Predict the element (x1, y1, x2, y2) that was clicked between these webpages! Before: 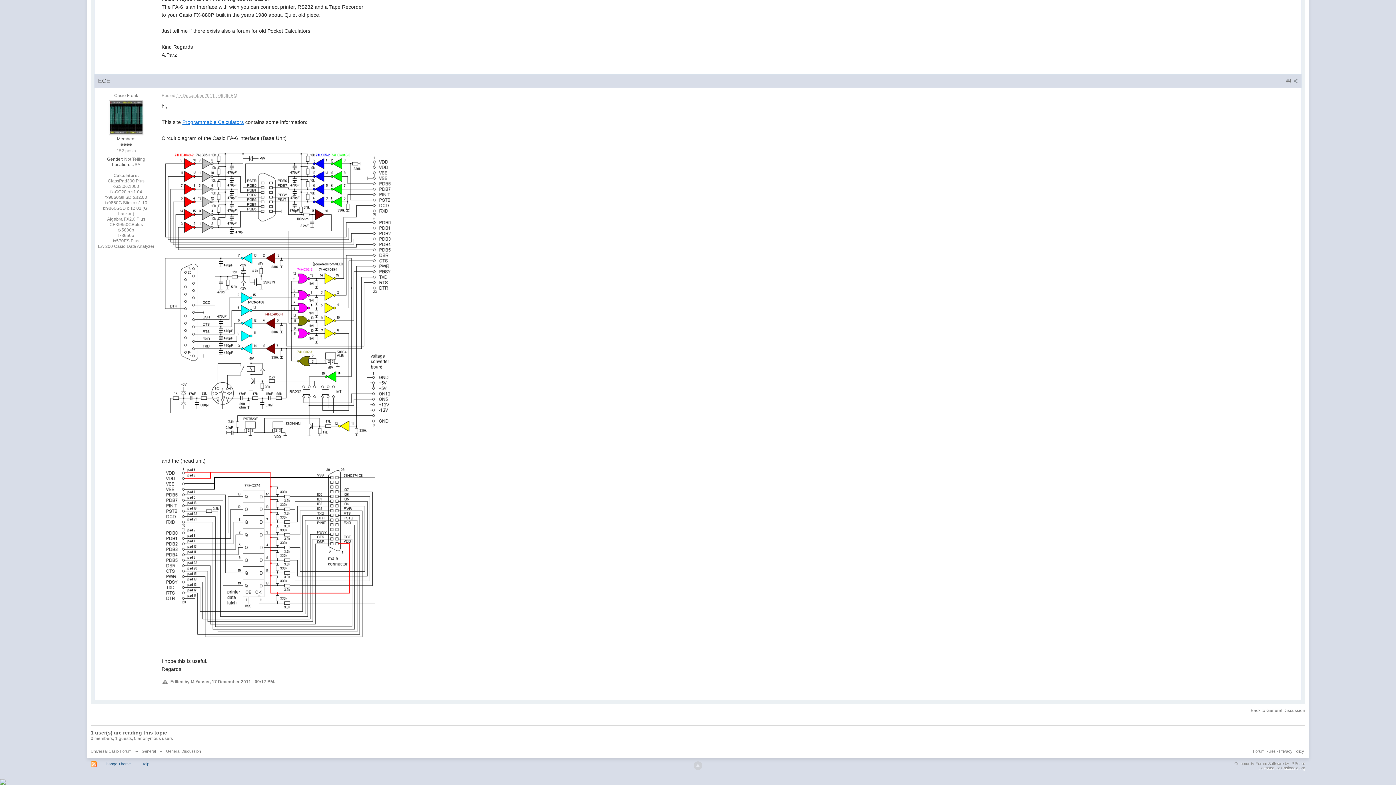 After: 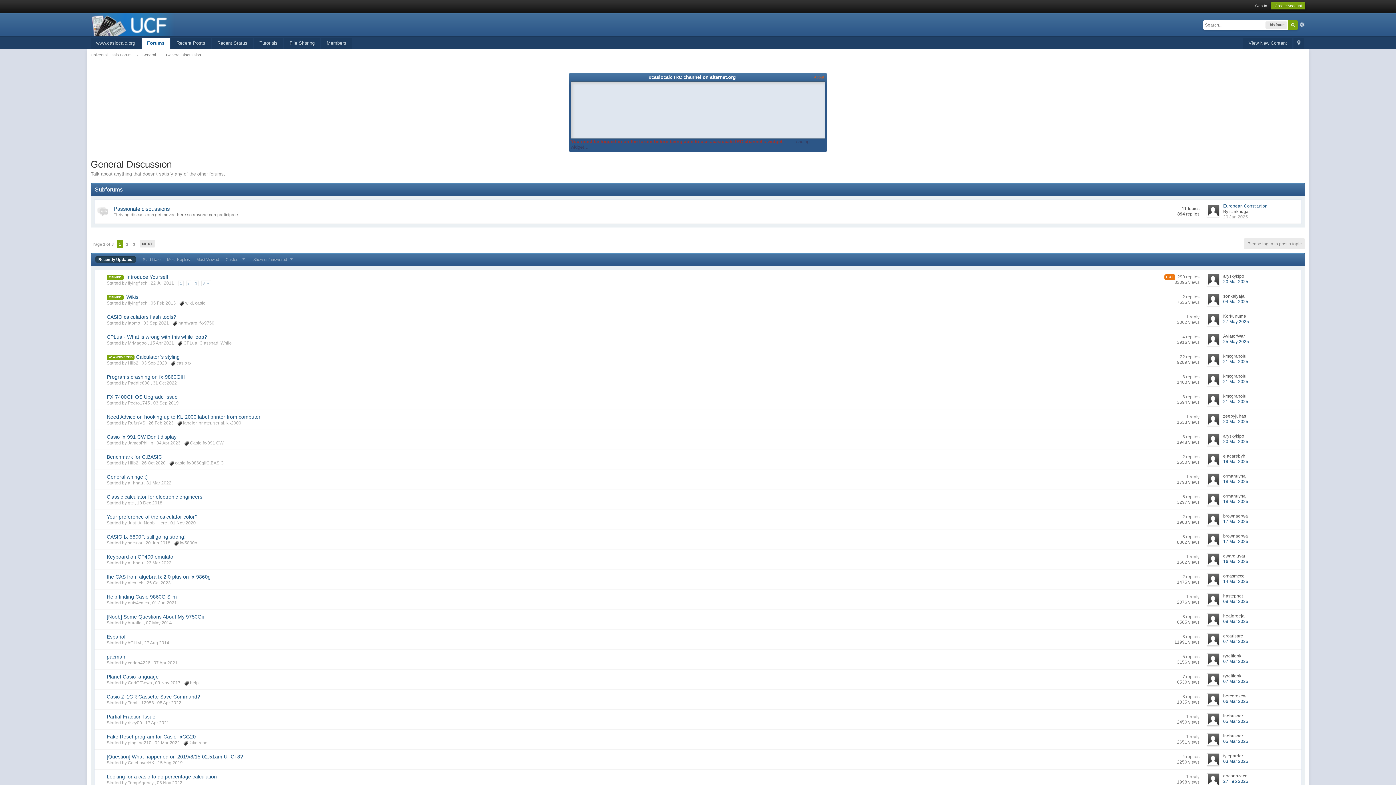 Action: label: Back to General Discussion bbox: (1251, 708, 1305, 713)